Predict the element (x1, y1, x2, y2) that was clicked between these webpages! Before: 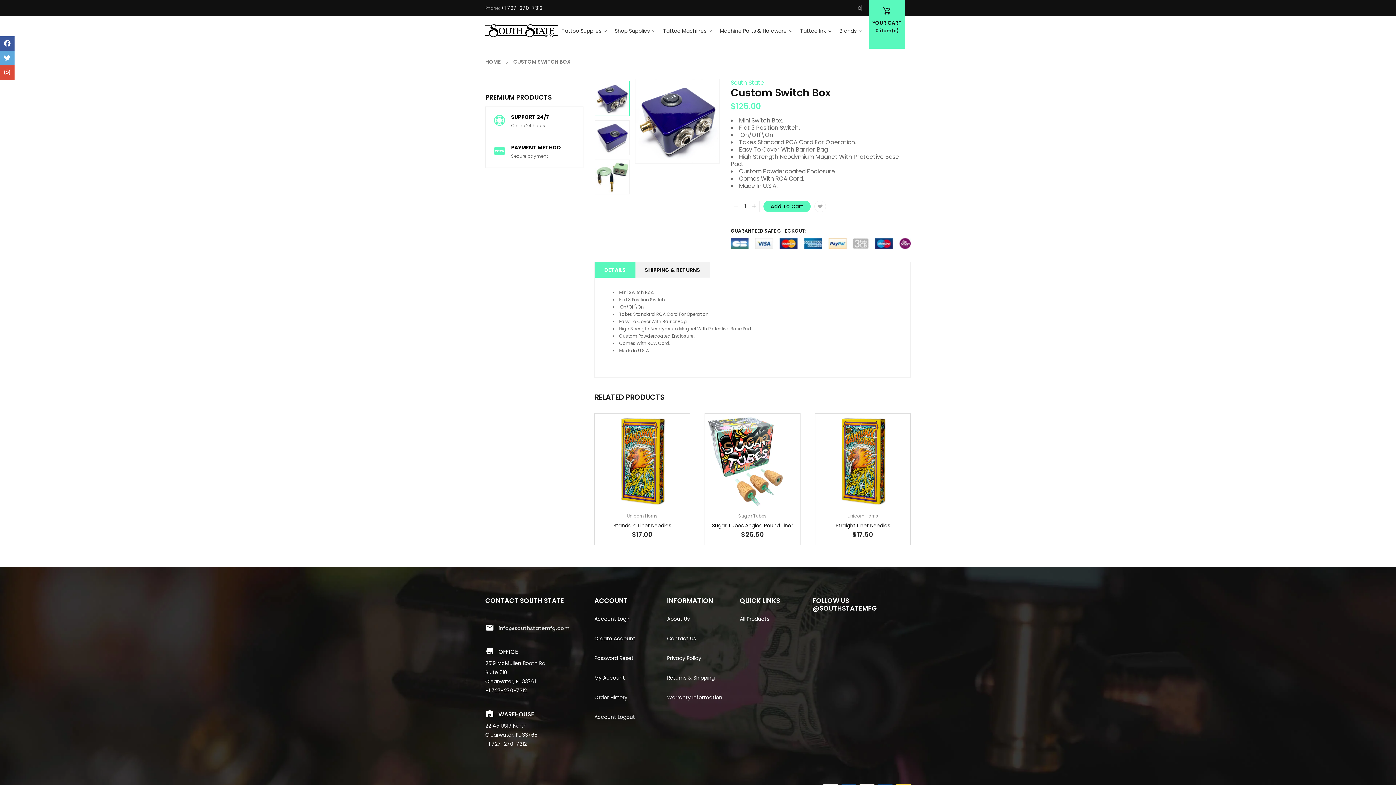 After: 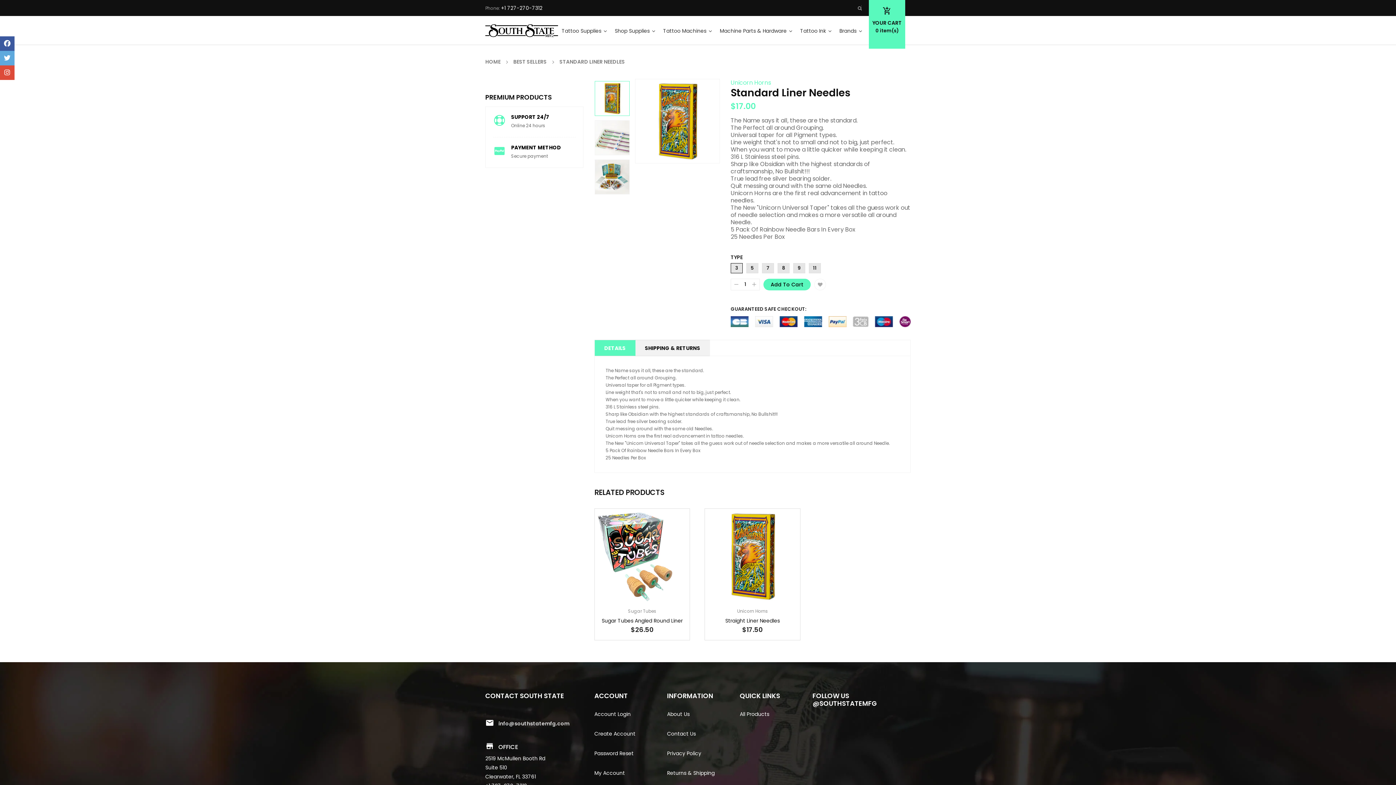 Action: bbox: (633, 474, 651, 494)